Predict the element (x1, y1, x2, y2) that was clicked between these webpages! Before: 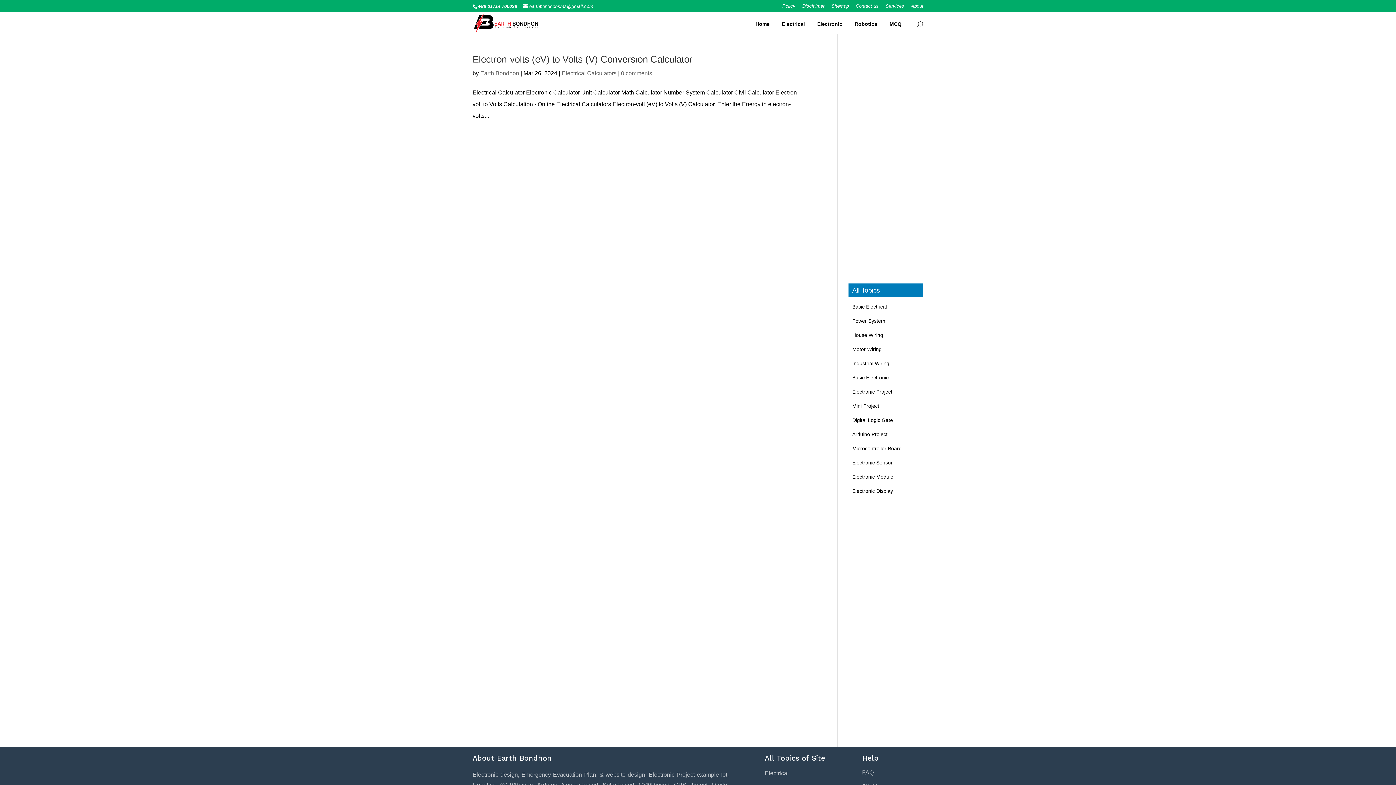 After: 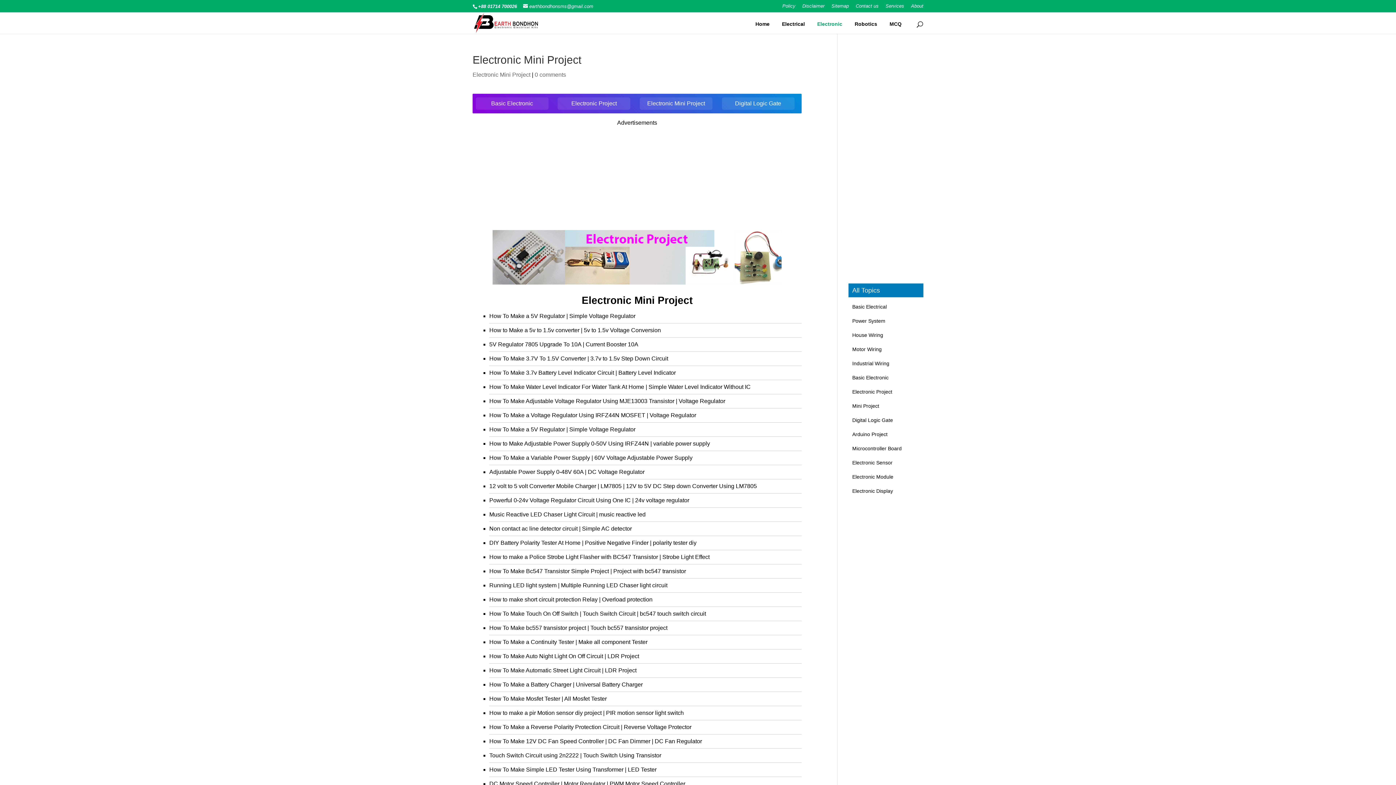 Action: bbox: (848, 403, 879, 409) label: Mini Project